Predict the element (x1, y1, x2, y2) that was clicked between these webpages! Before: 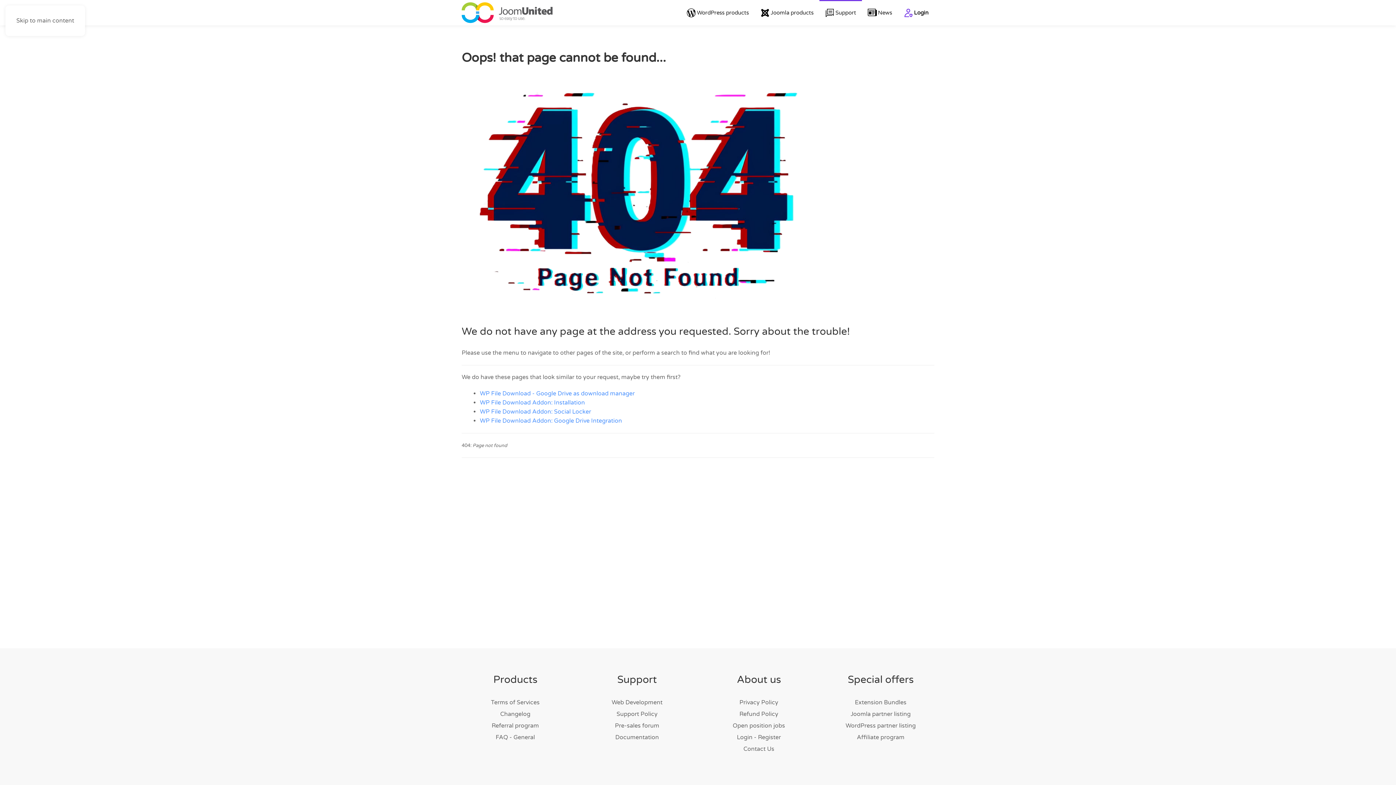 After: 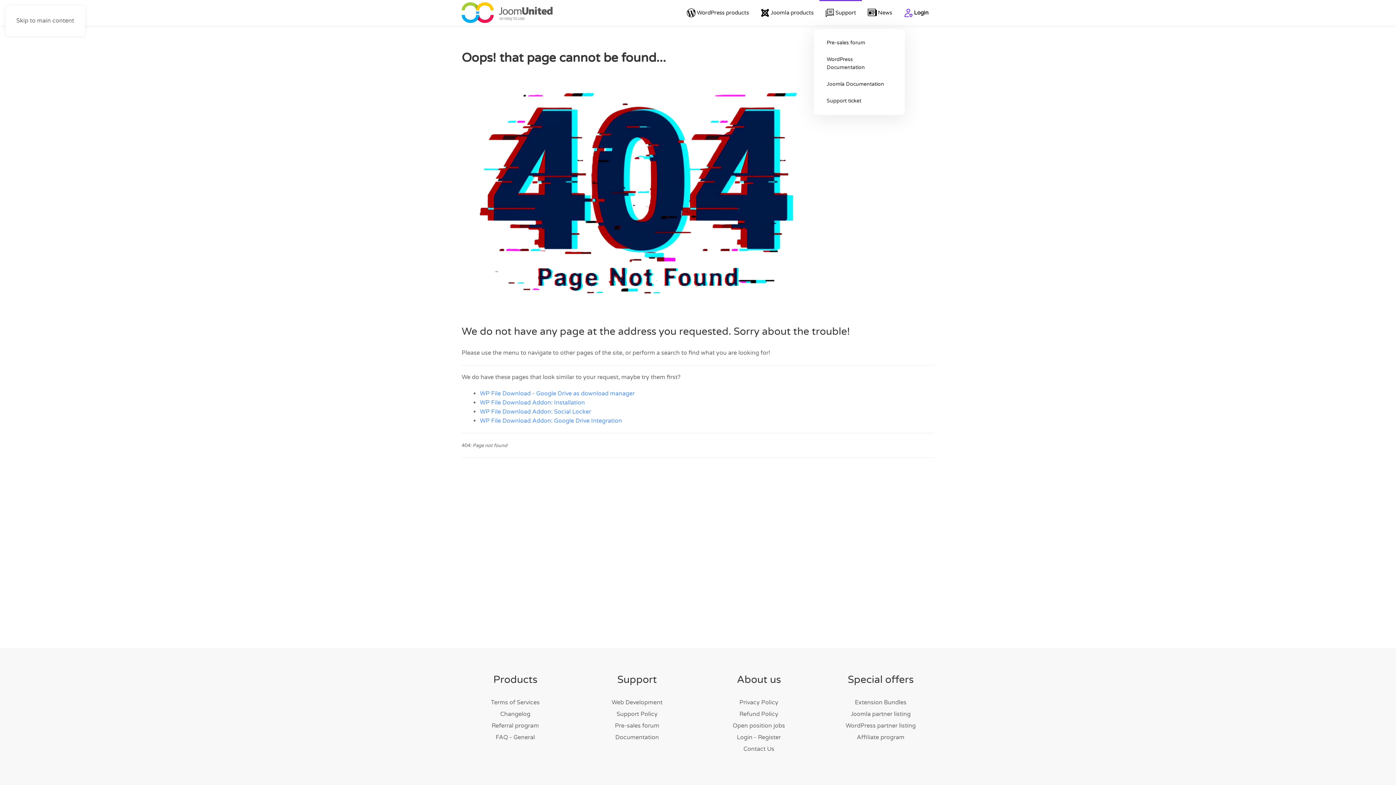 Action: bbox: (819, 0, 862, 25) label: Support